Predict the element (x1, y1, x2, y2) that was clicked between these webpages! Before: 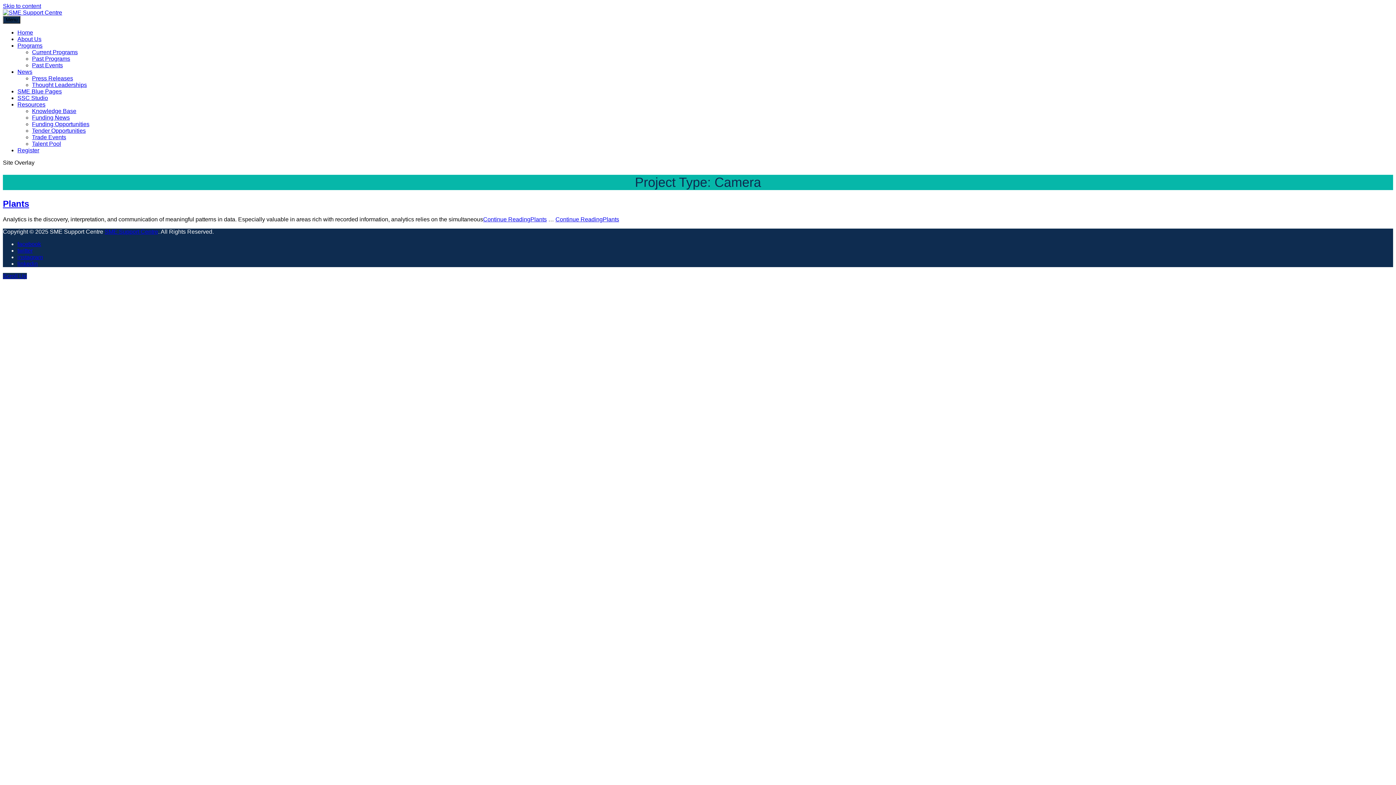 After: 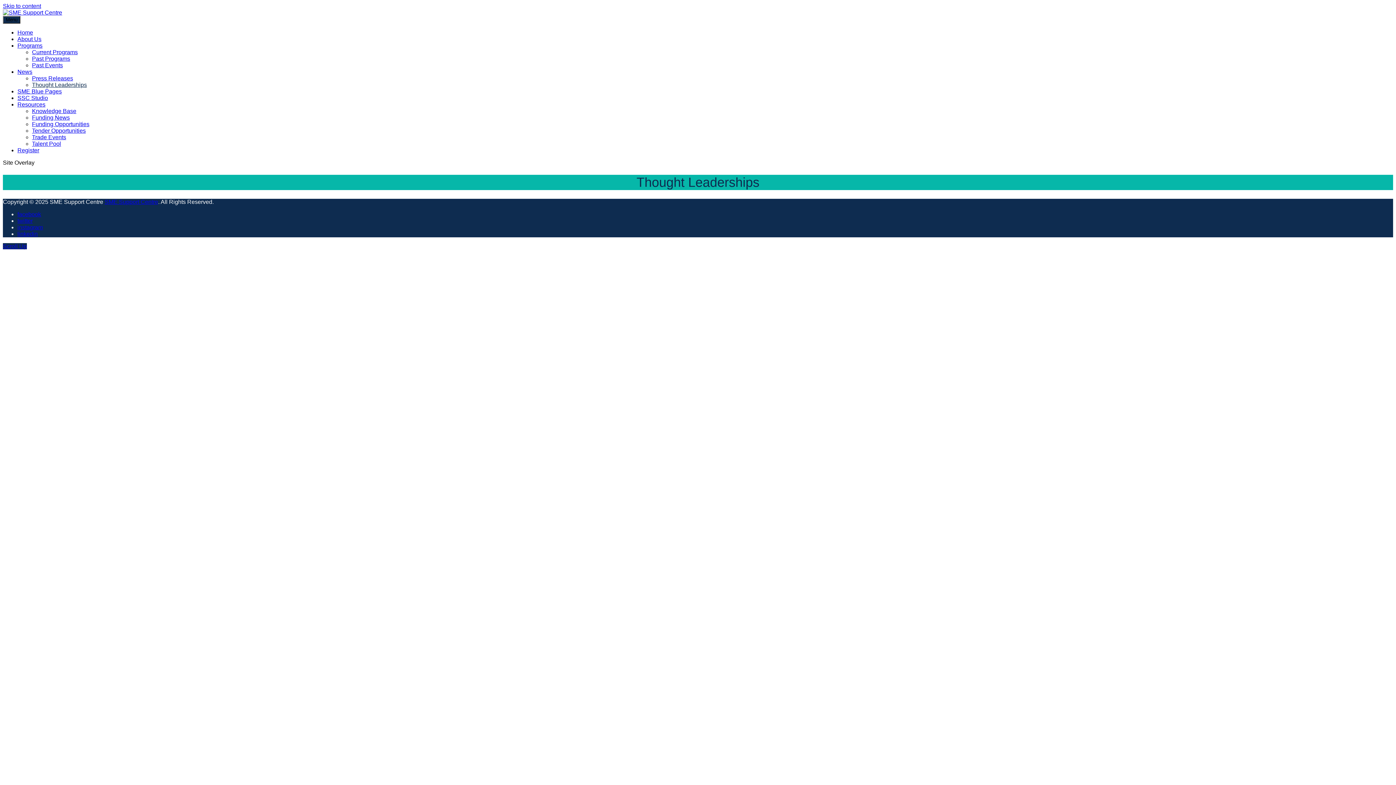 Action: label: Thought Leaderships bbox: (32, 81, 86, 88)